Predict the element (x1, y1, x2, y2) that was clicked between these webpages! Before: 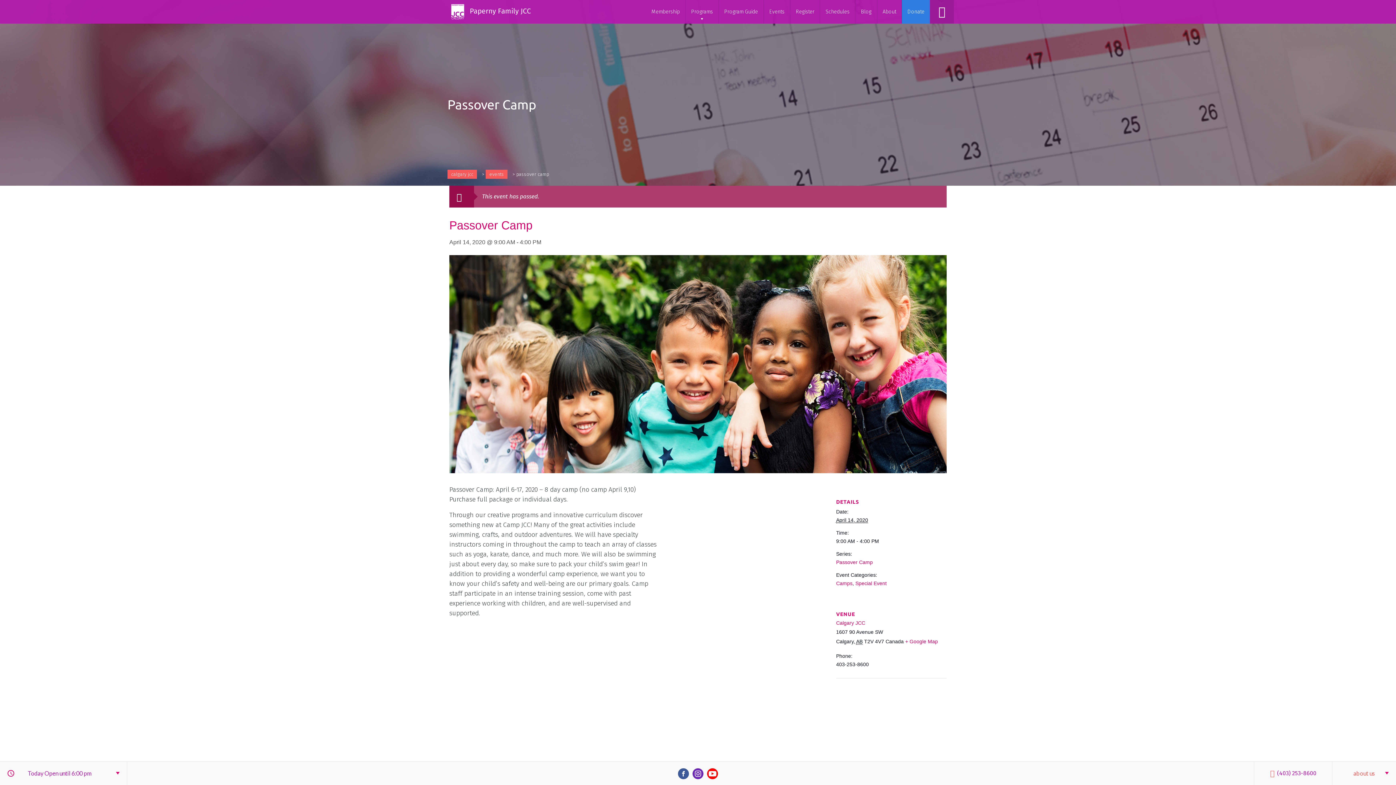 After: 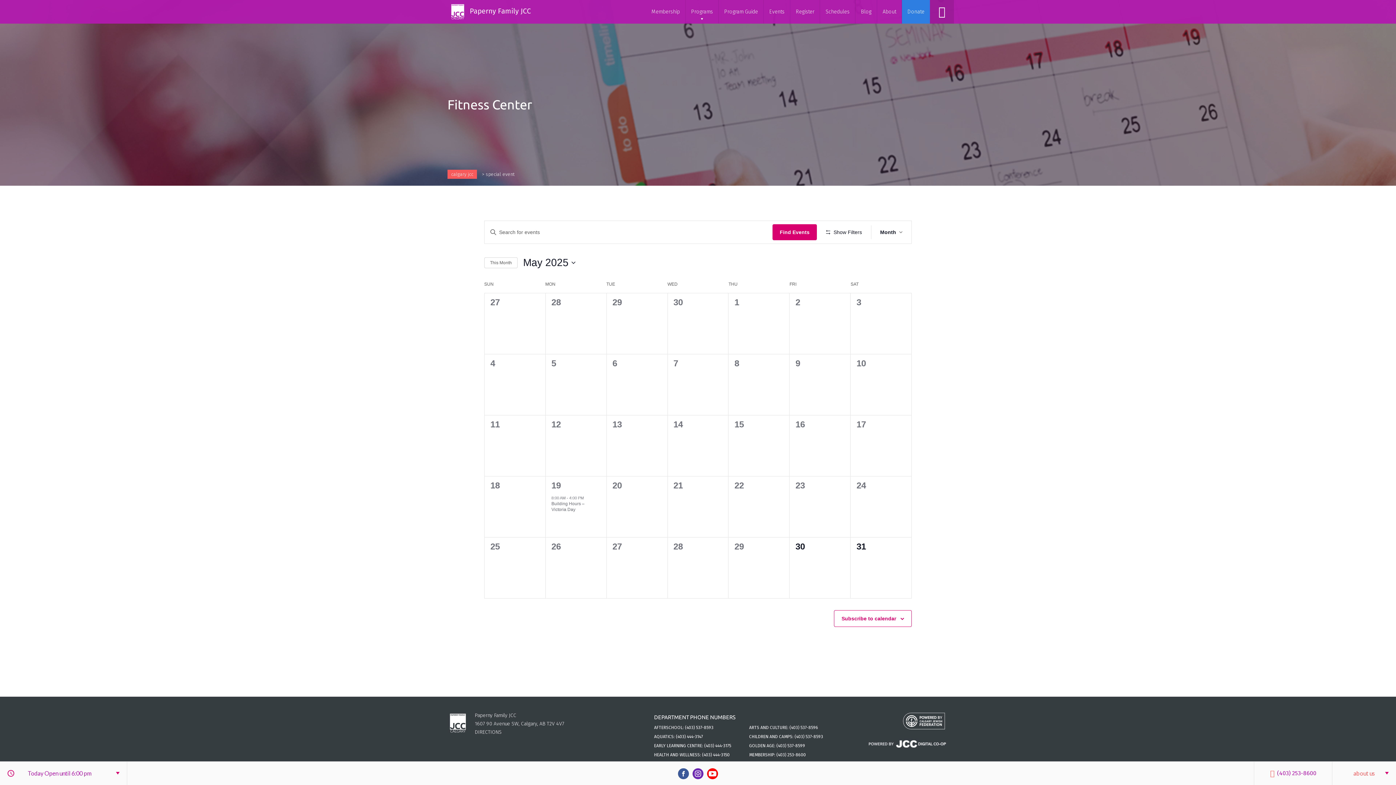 Action: label: Special Event bbox: (855, 580, 886, 586)